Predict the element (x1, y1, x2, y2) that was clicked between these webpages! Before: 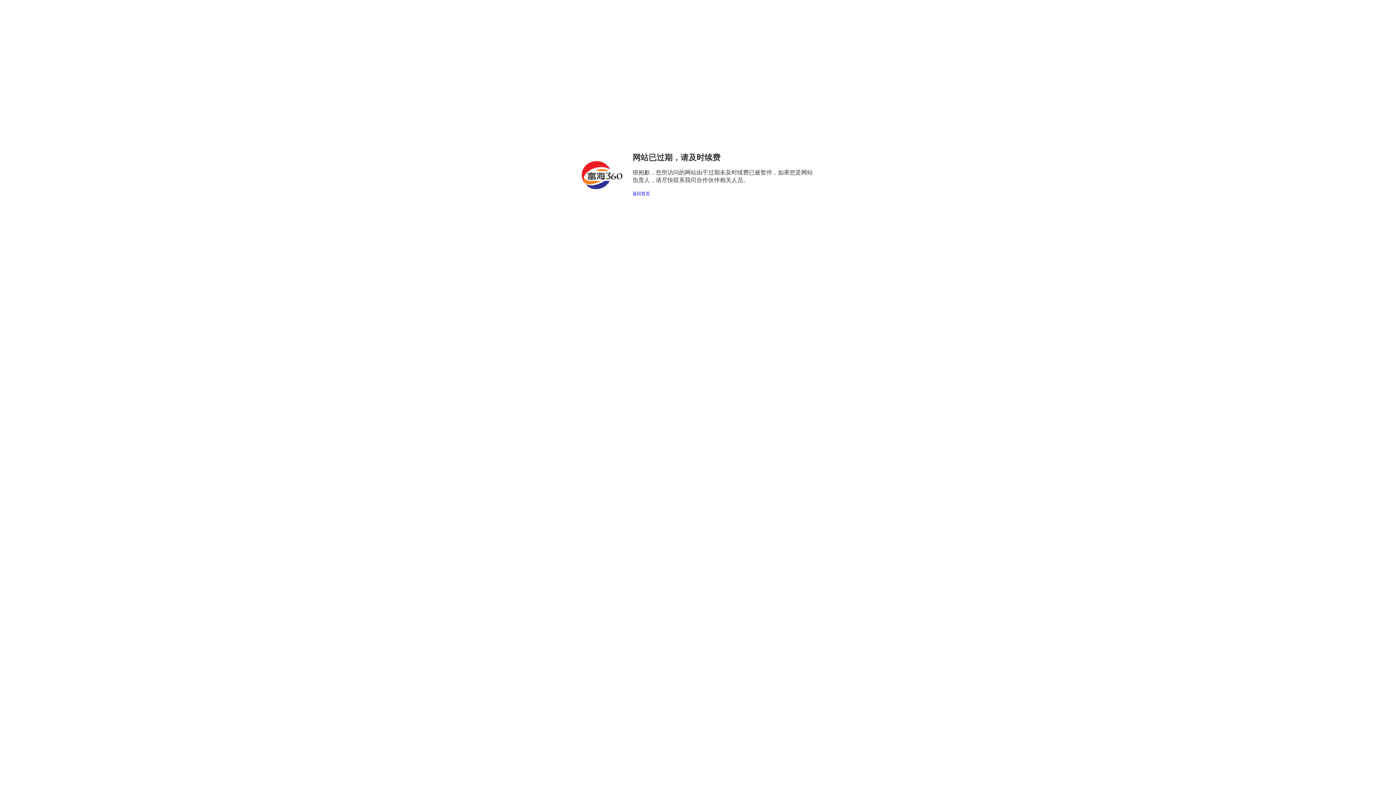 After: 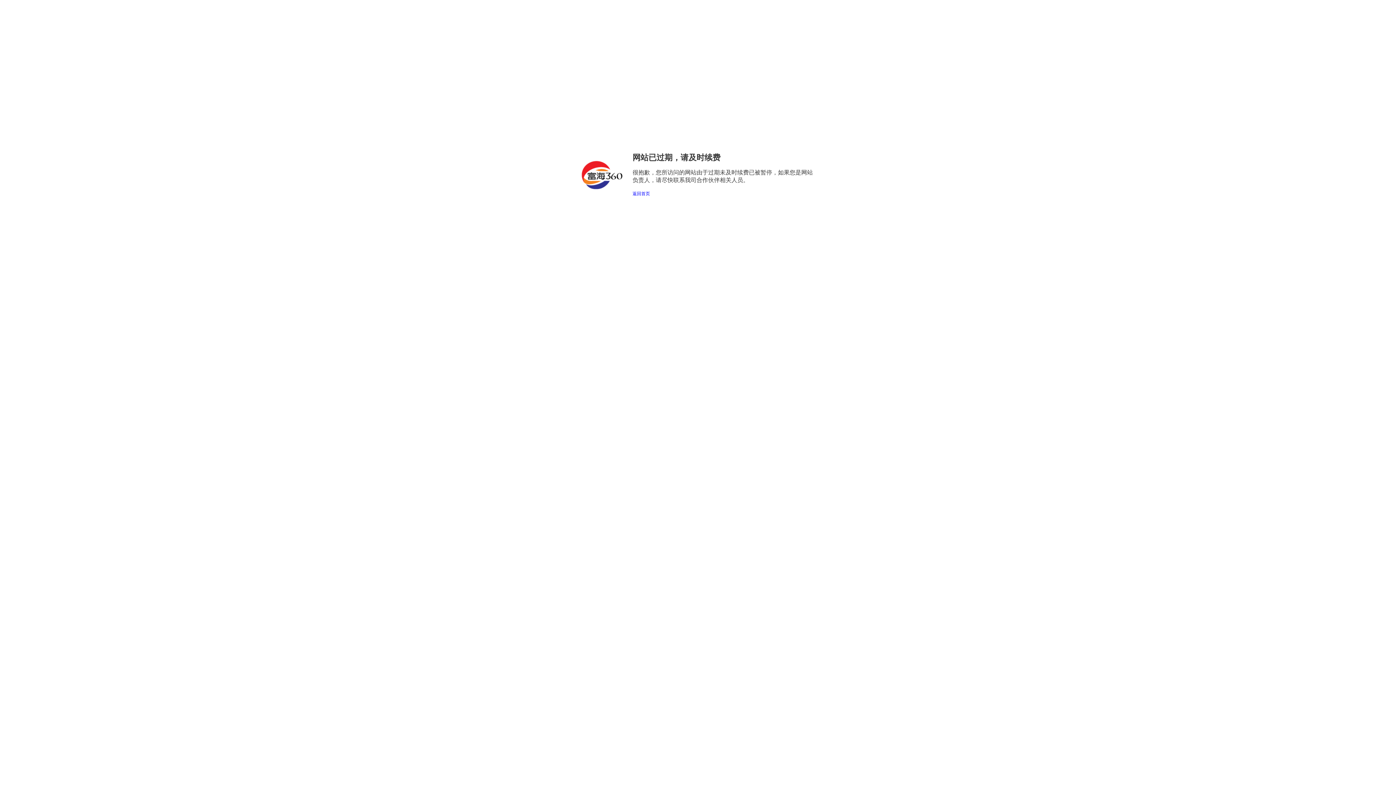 Action: label: 返回首页 bbox: (632, 191, 650, 196)